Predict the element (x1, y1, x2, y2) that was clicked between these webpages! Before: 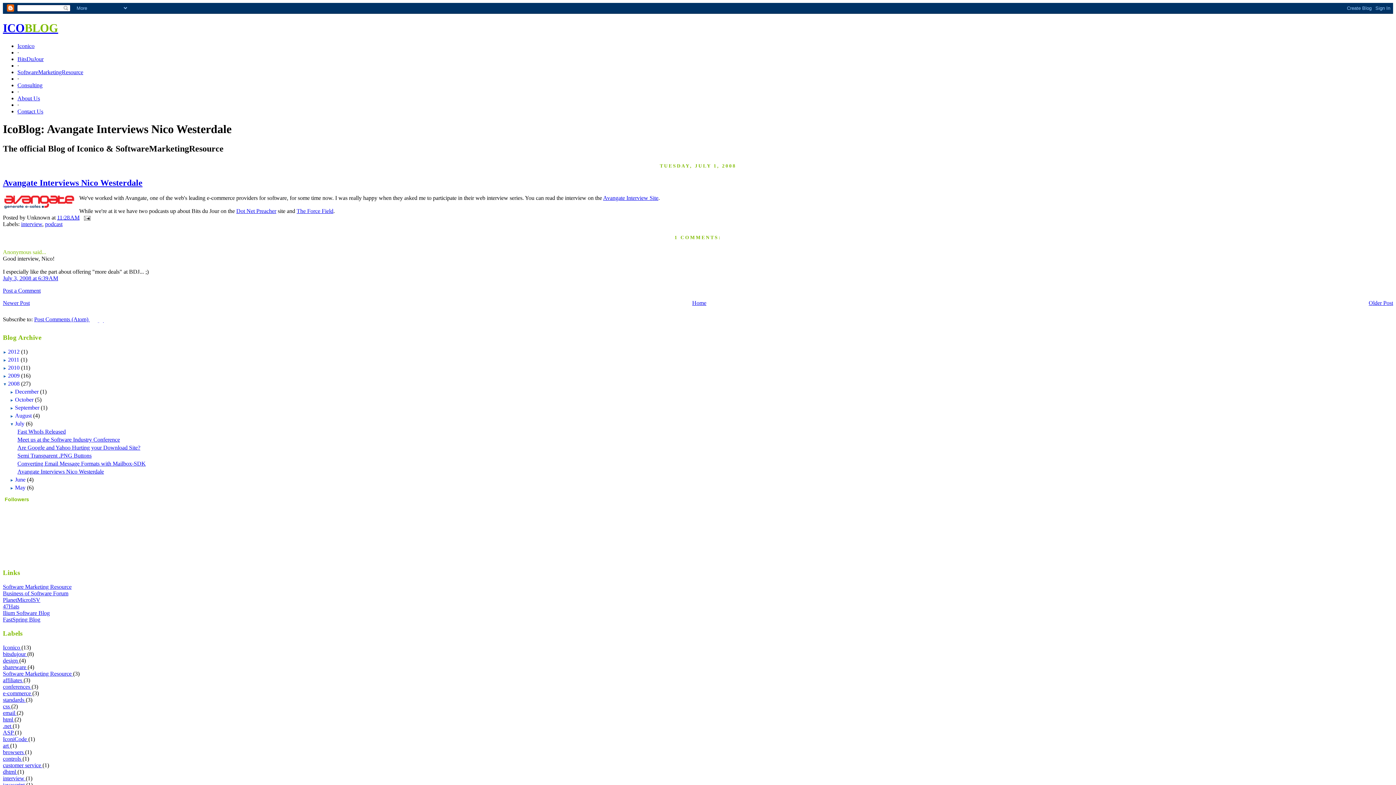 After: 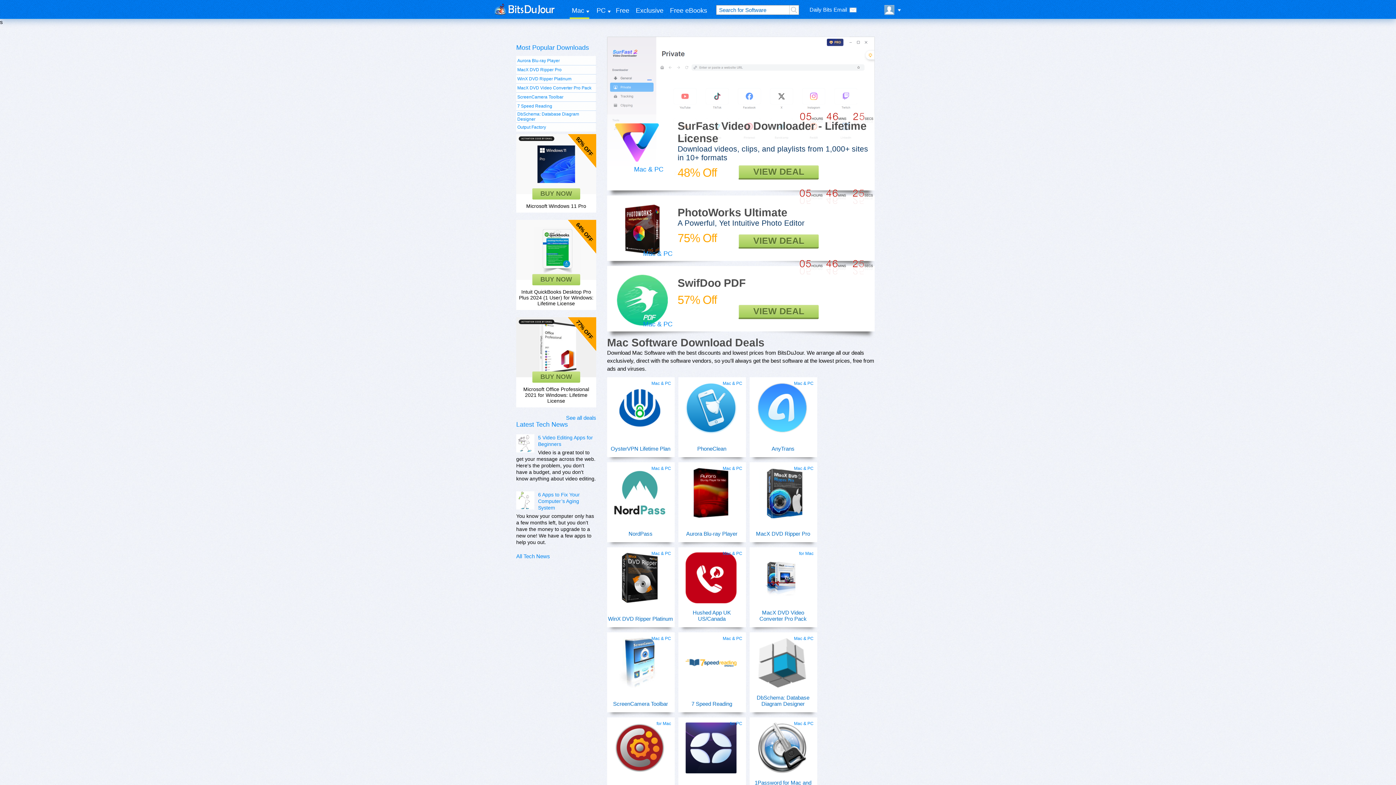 Action: label: BitsDuJour bbox: (17, 55, 43, 62)